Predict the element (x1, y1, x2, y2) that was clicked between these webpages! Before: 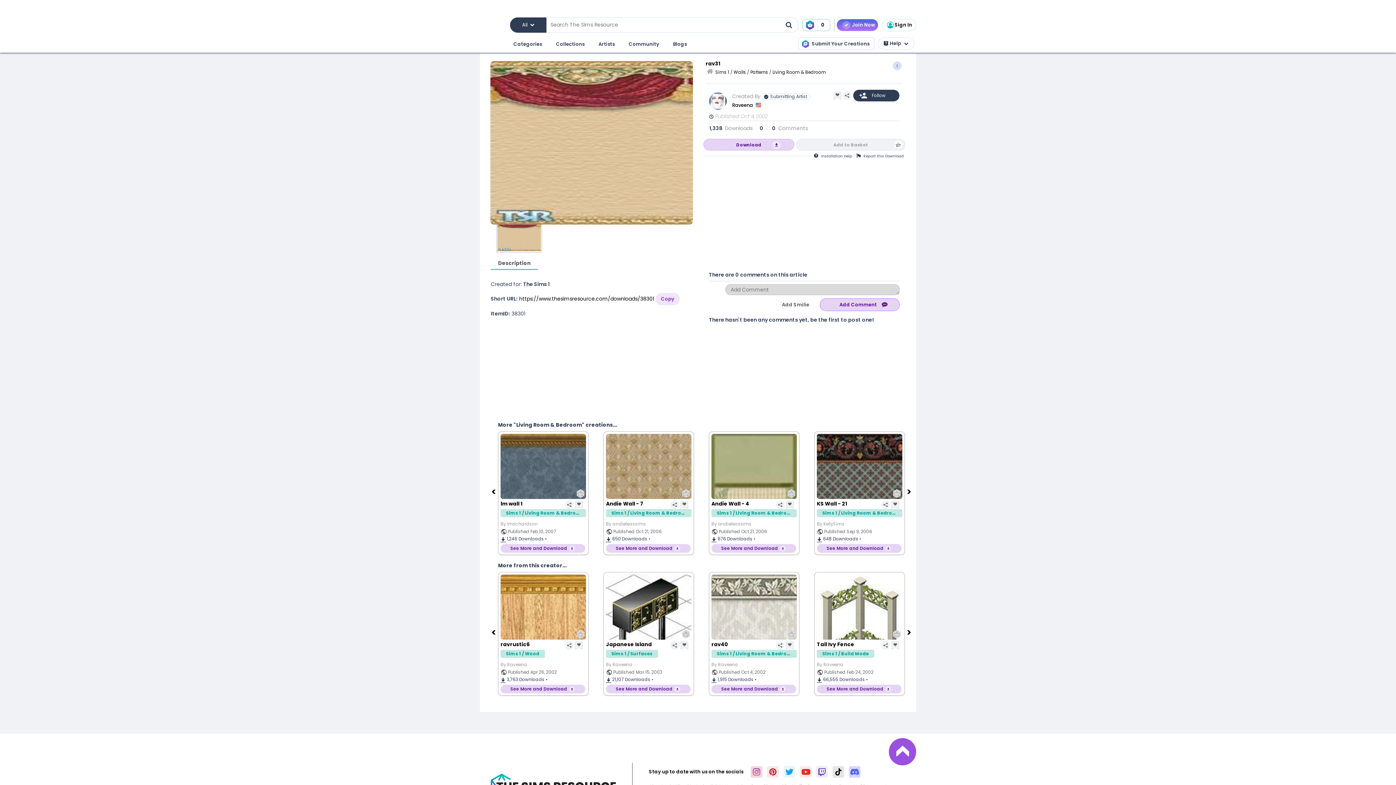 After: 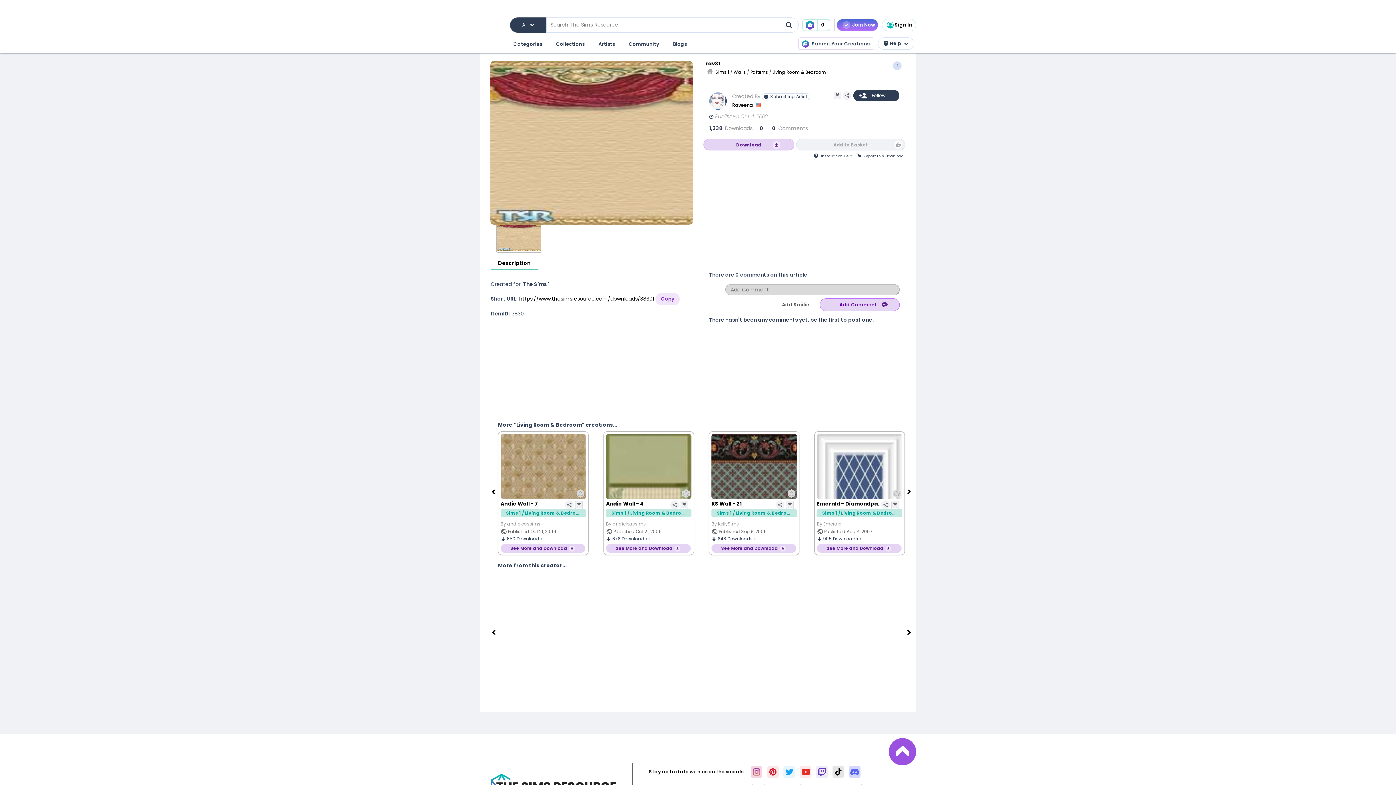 Action: label: Description bbox: (490, 256, 538, 267)